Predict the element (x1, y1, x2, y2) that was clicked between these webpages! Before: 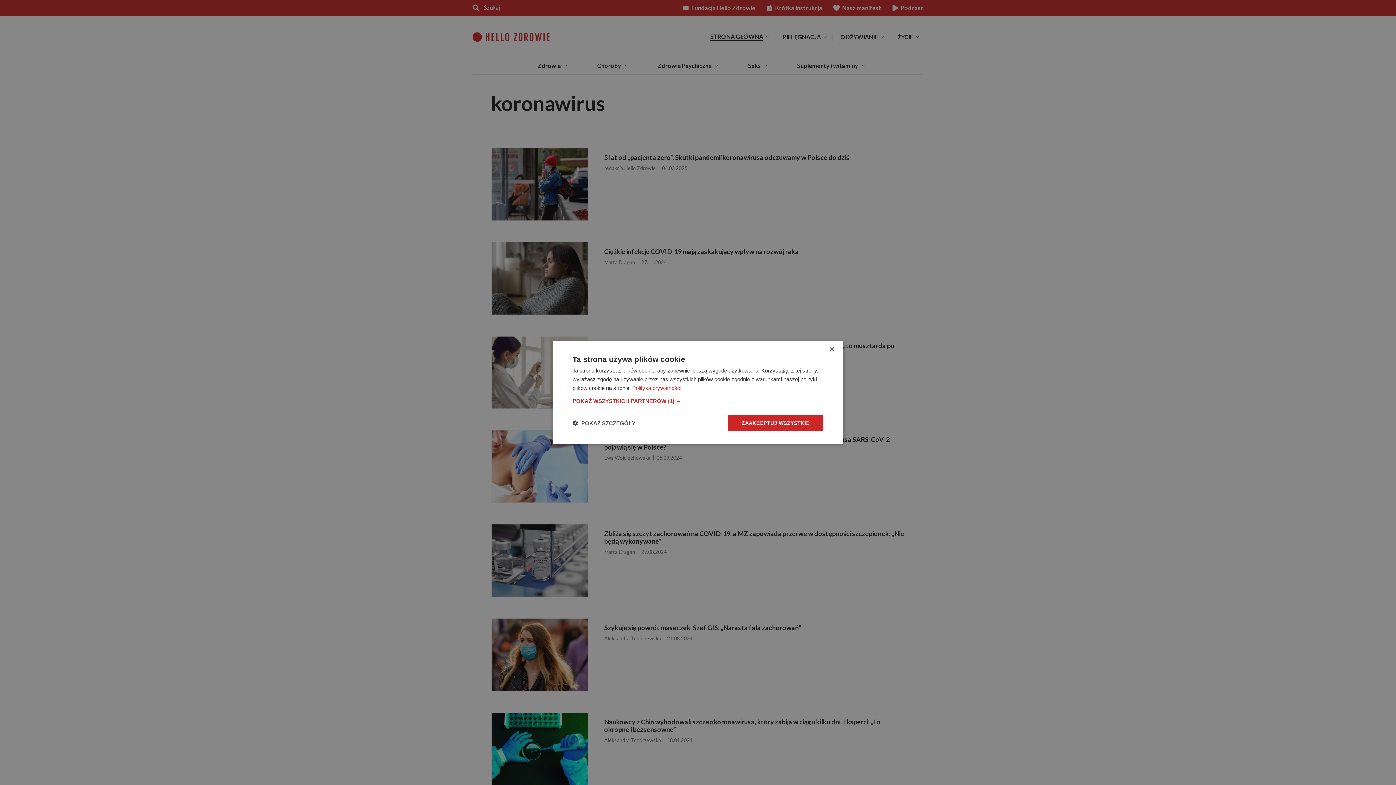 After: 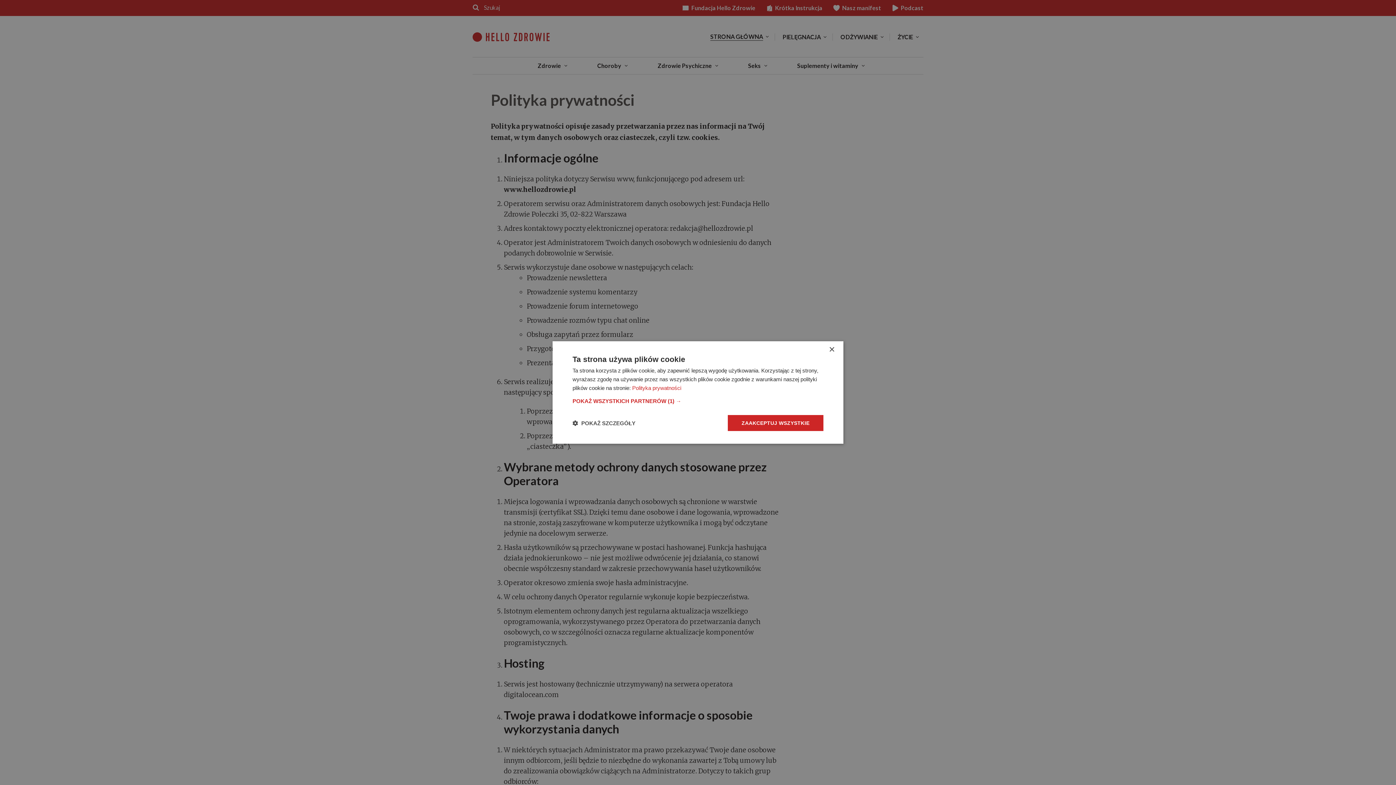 Action: label: Polityka prywatności bbox: (632, 385, 681, 391)